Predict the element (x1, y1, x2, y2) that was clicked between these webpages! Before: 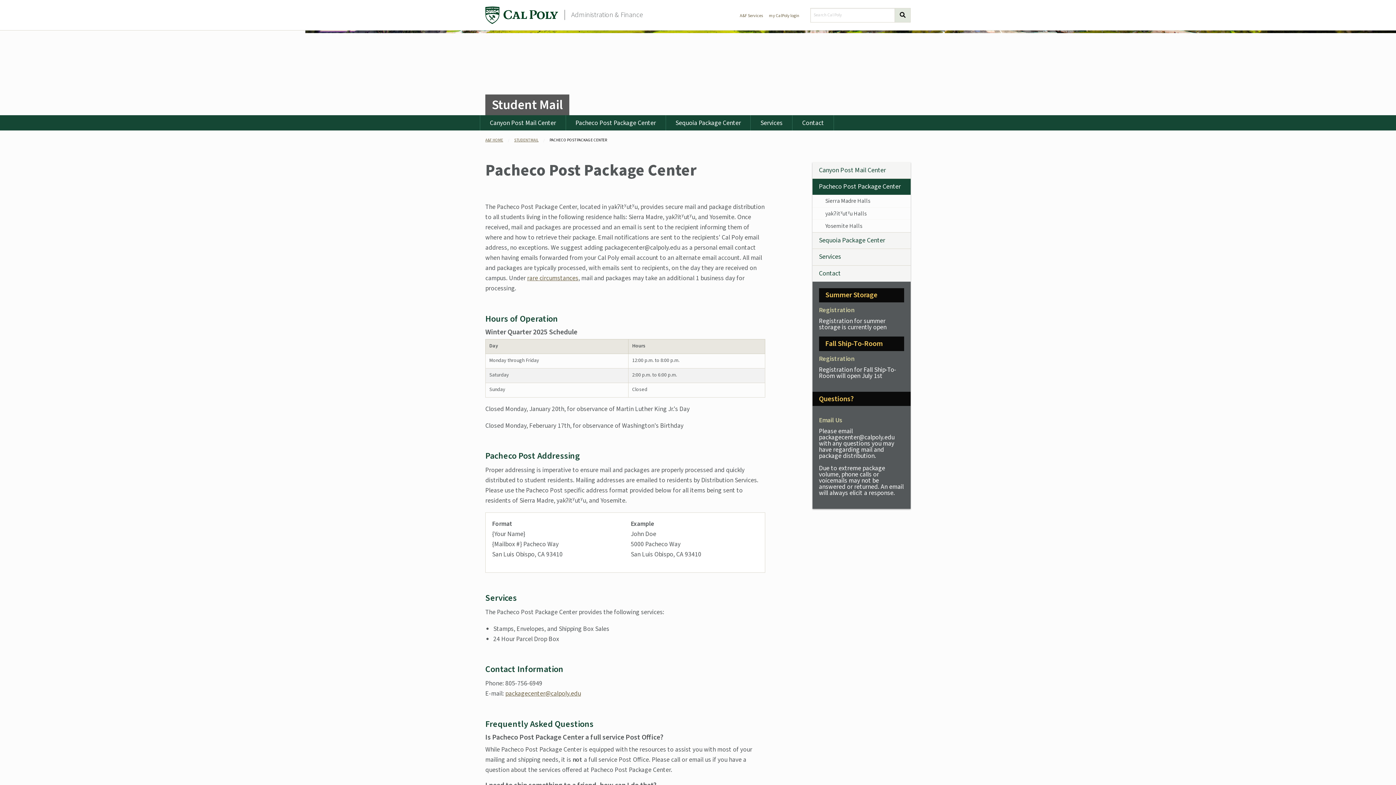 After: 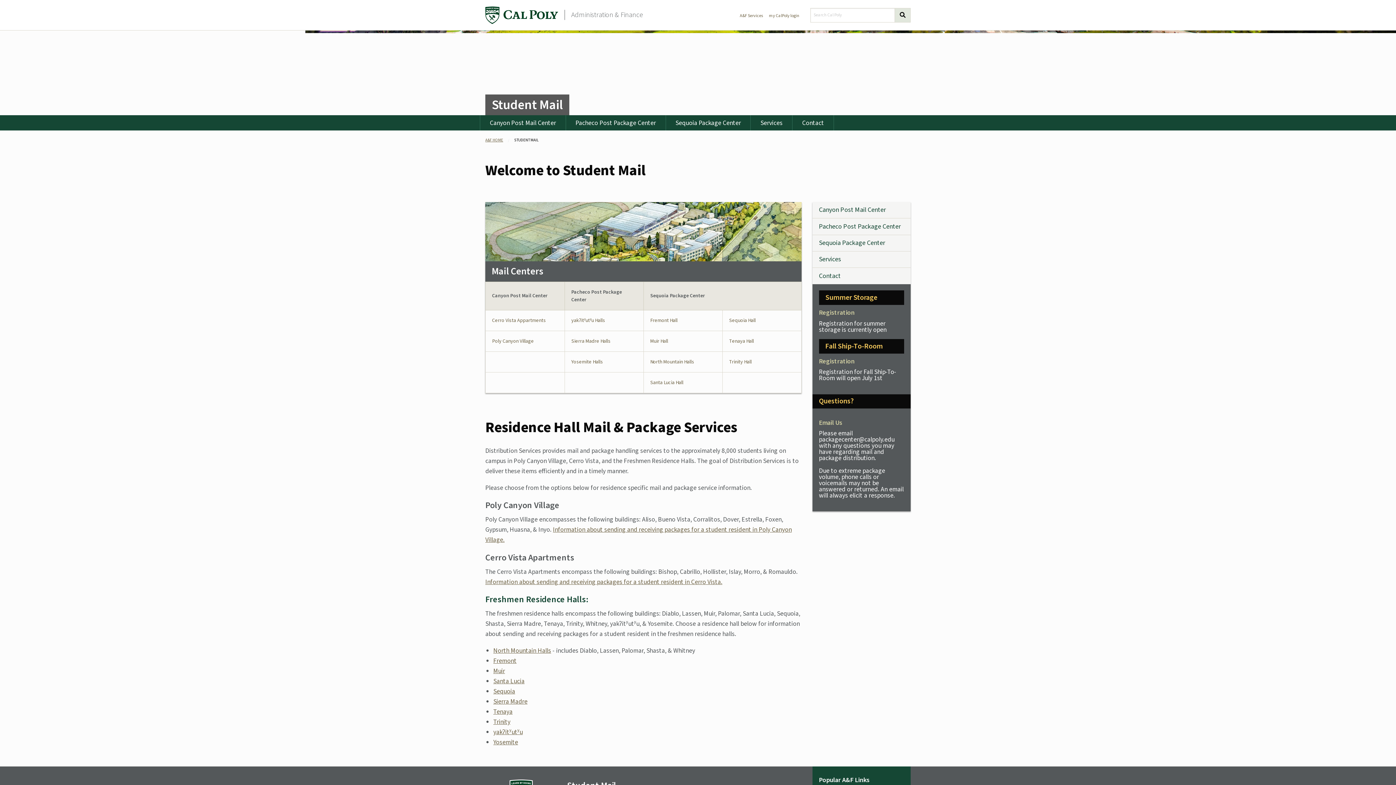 Action: label: STUDENT MAIL bbox: (514, 137, 538, 142)